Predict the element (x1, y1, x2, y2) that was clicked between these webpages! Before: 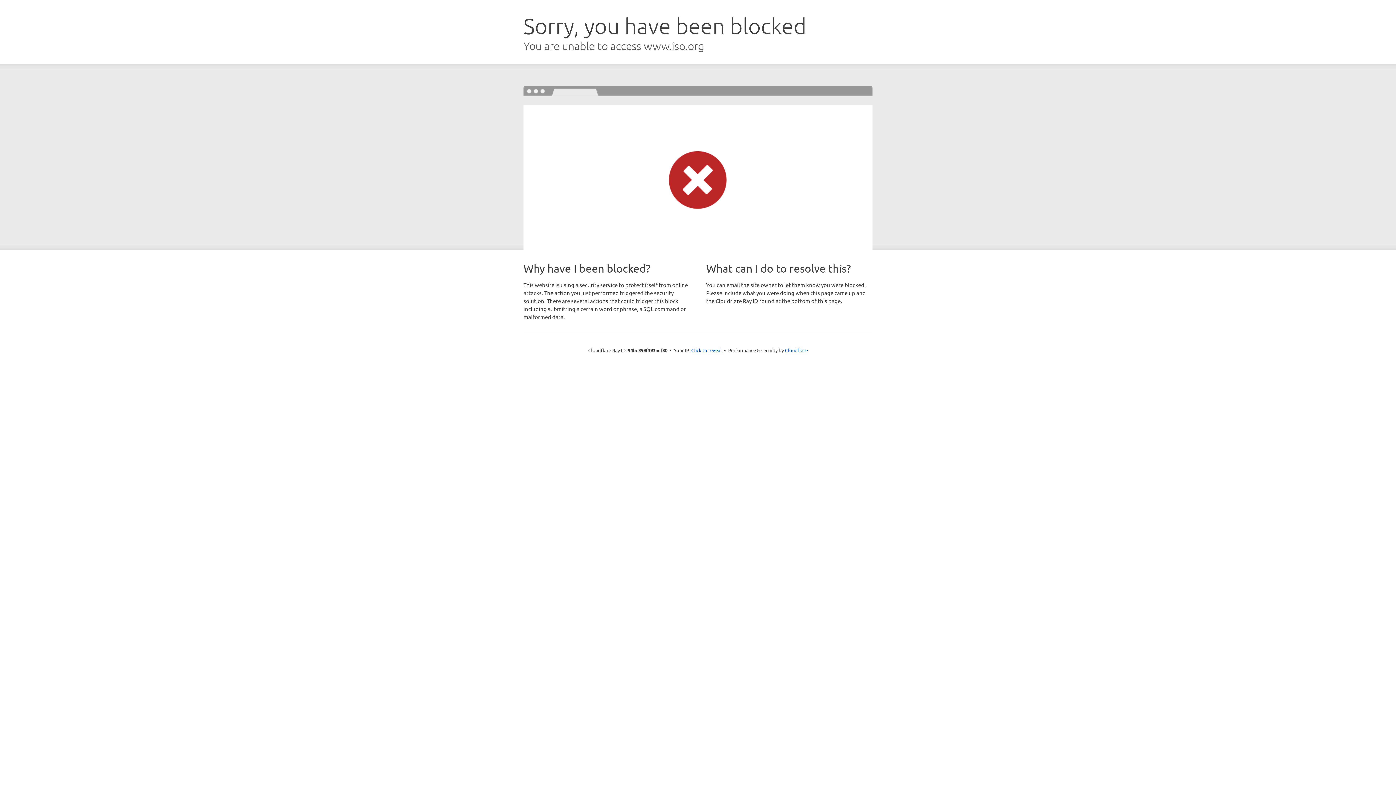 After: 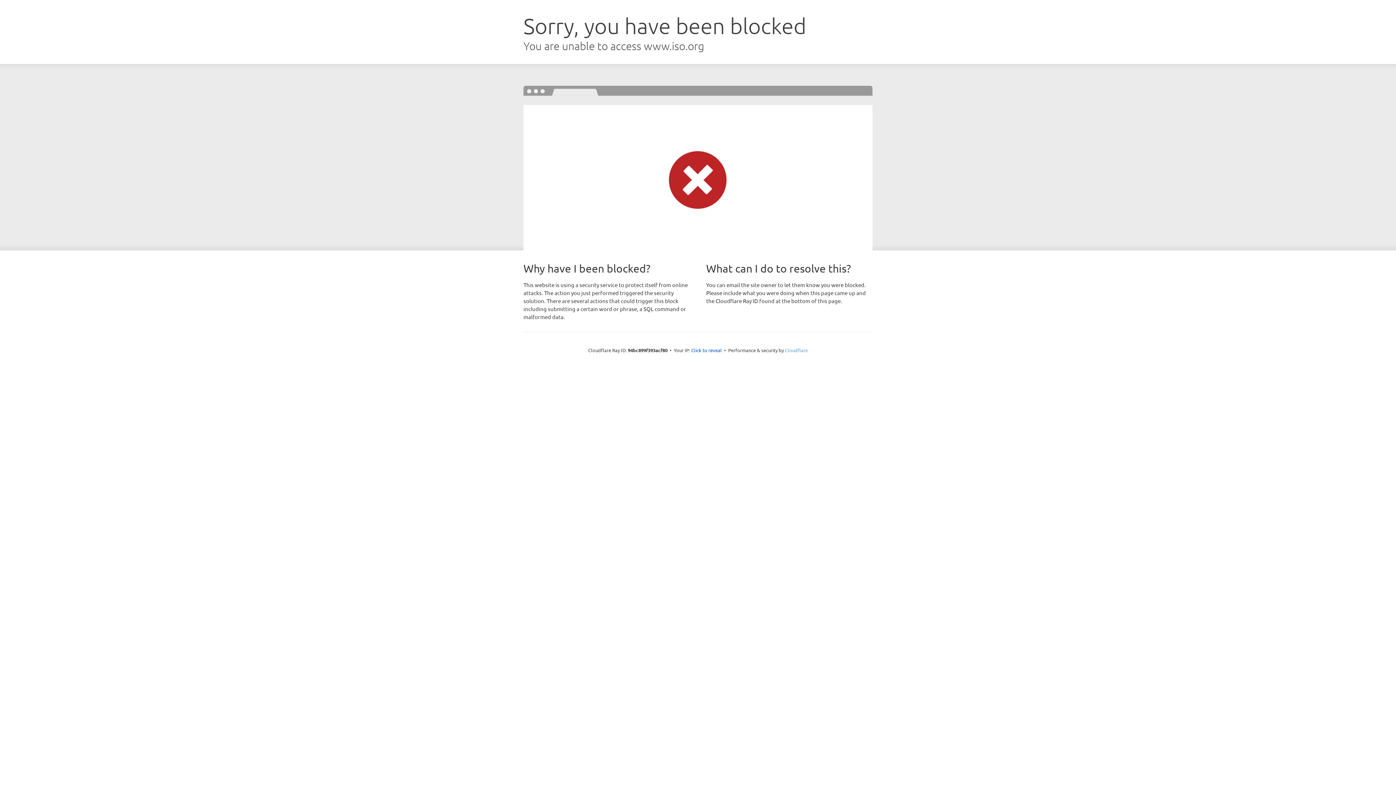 Action: bbox: (785, 347, 808, 353) label: Cloudflare